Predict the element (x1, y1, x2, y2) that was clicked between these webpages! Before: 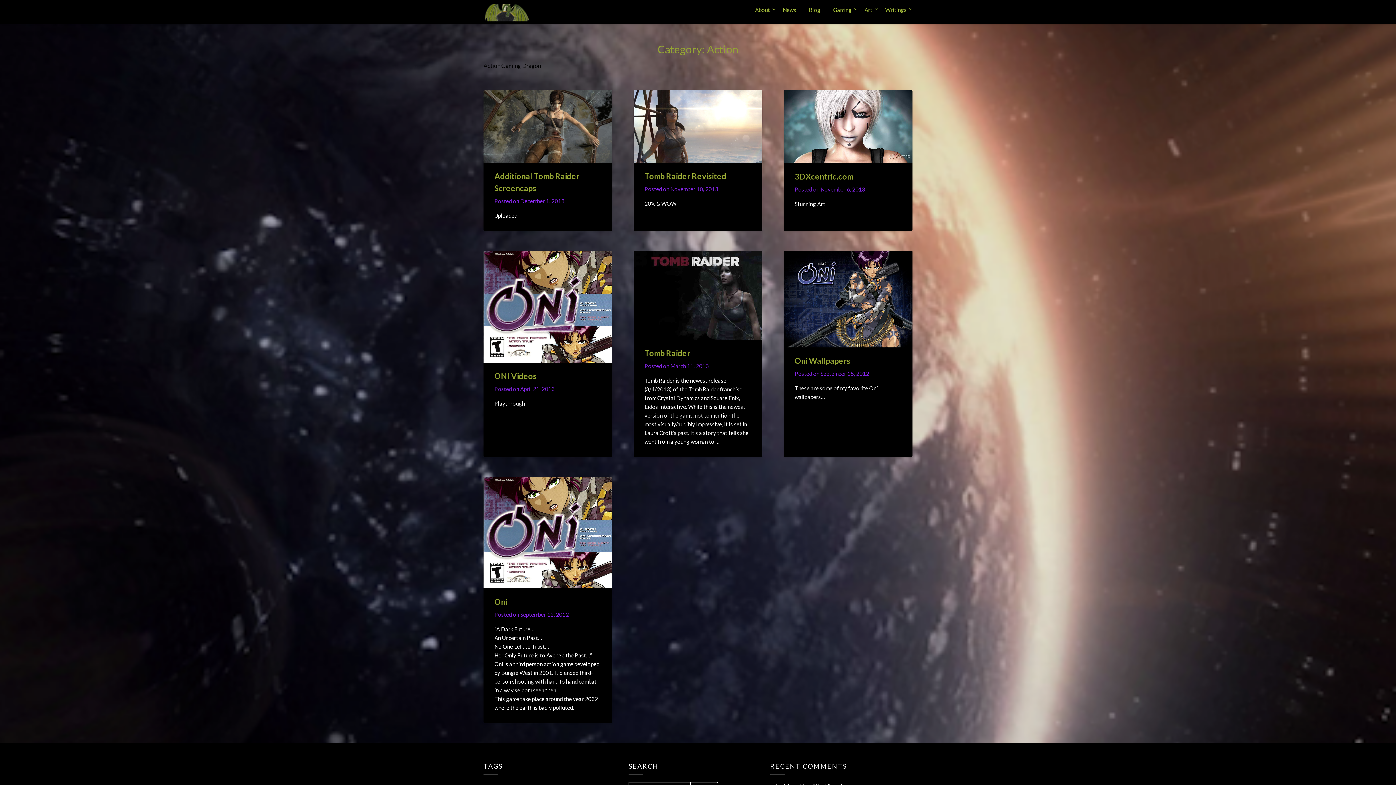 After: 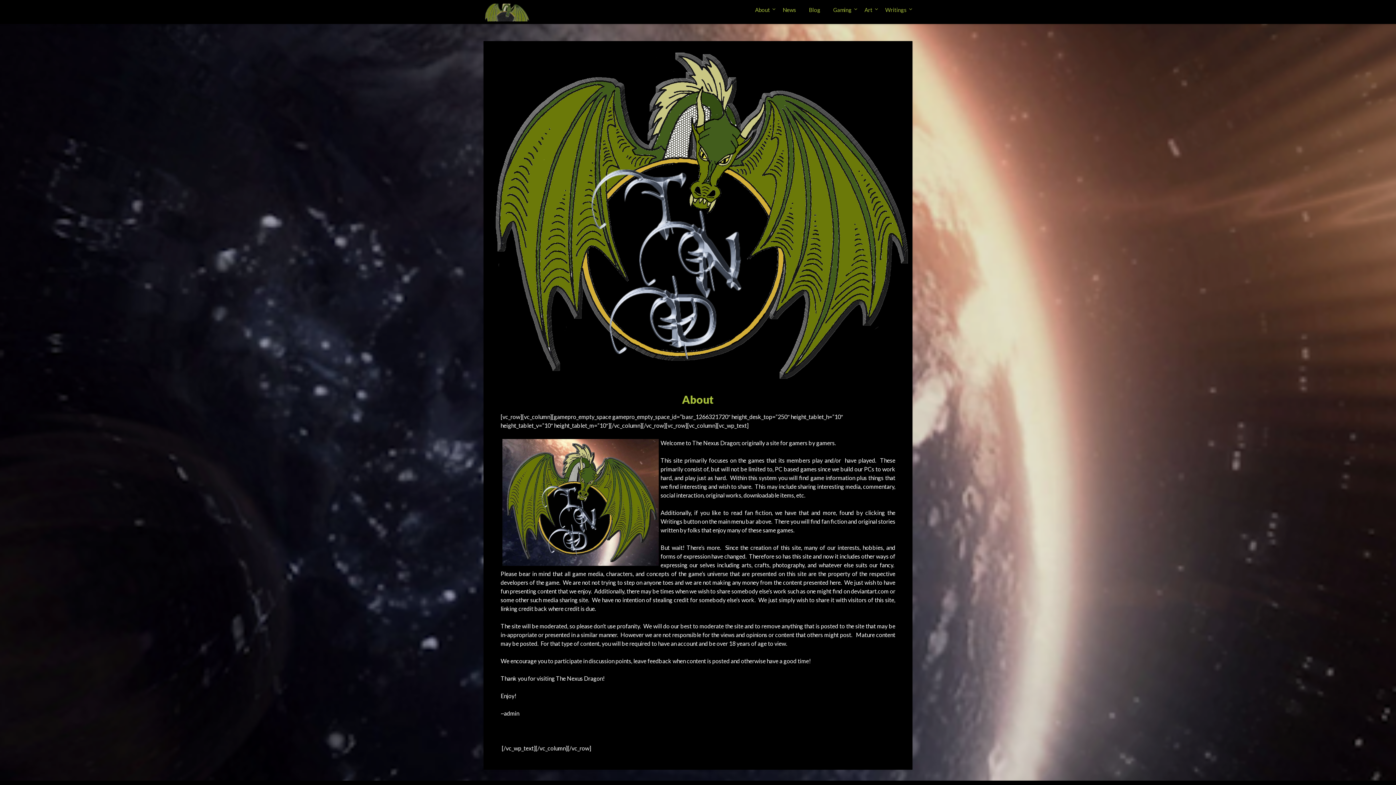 Action: bbox: (749, 0, 776, 19) label: About